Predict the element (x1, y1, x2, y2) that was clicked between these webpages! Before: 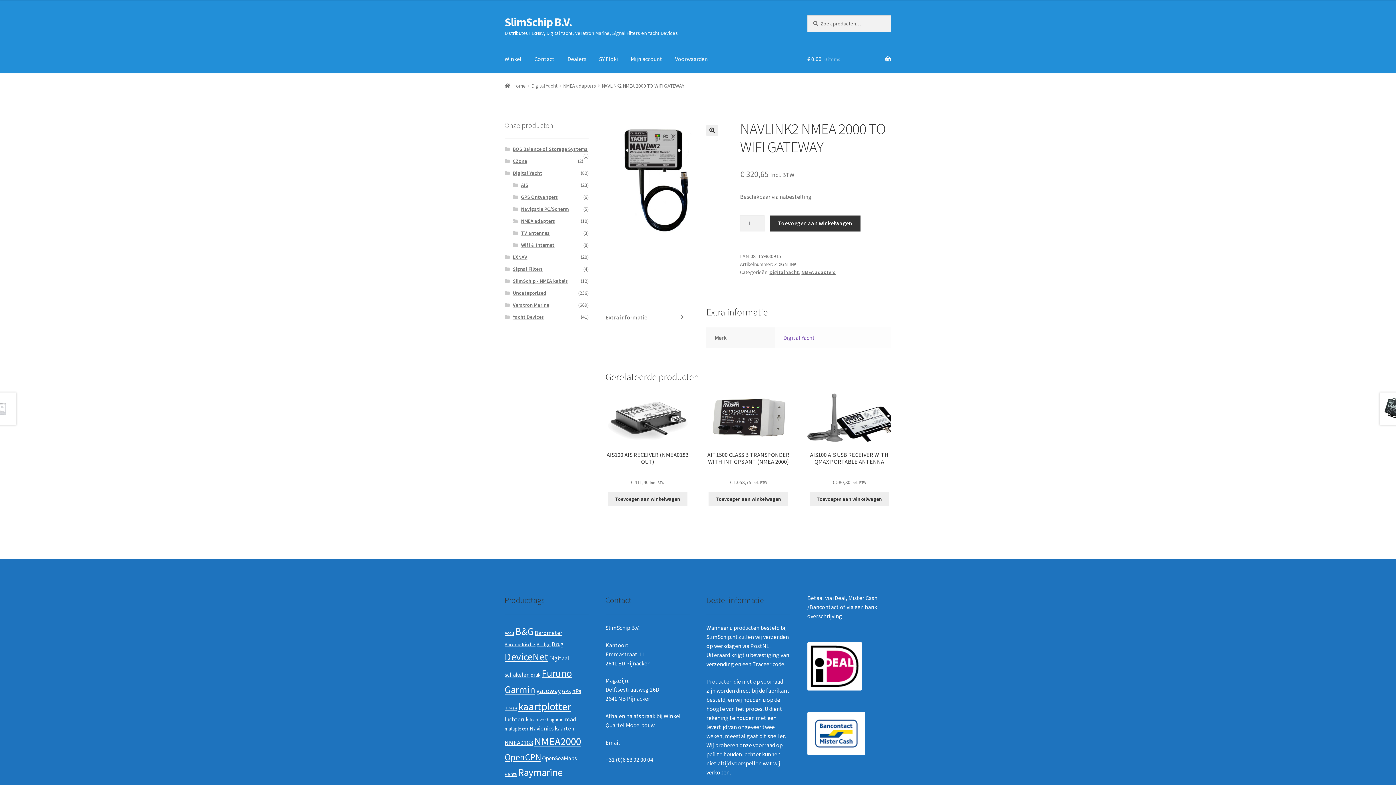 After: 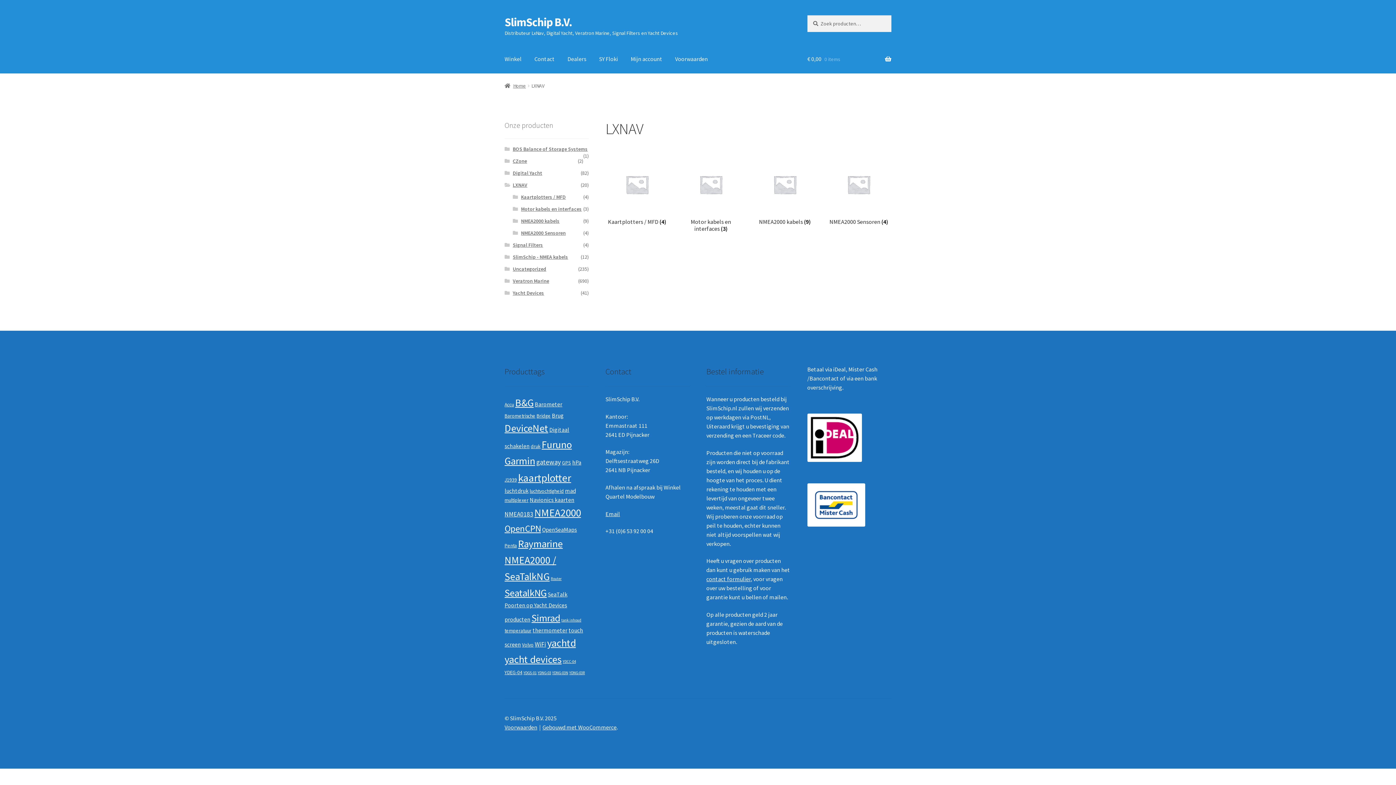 Action: label: LXNAV bbox: (512, 253, 527, 260)